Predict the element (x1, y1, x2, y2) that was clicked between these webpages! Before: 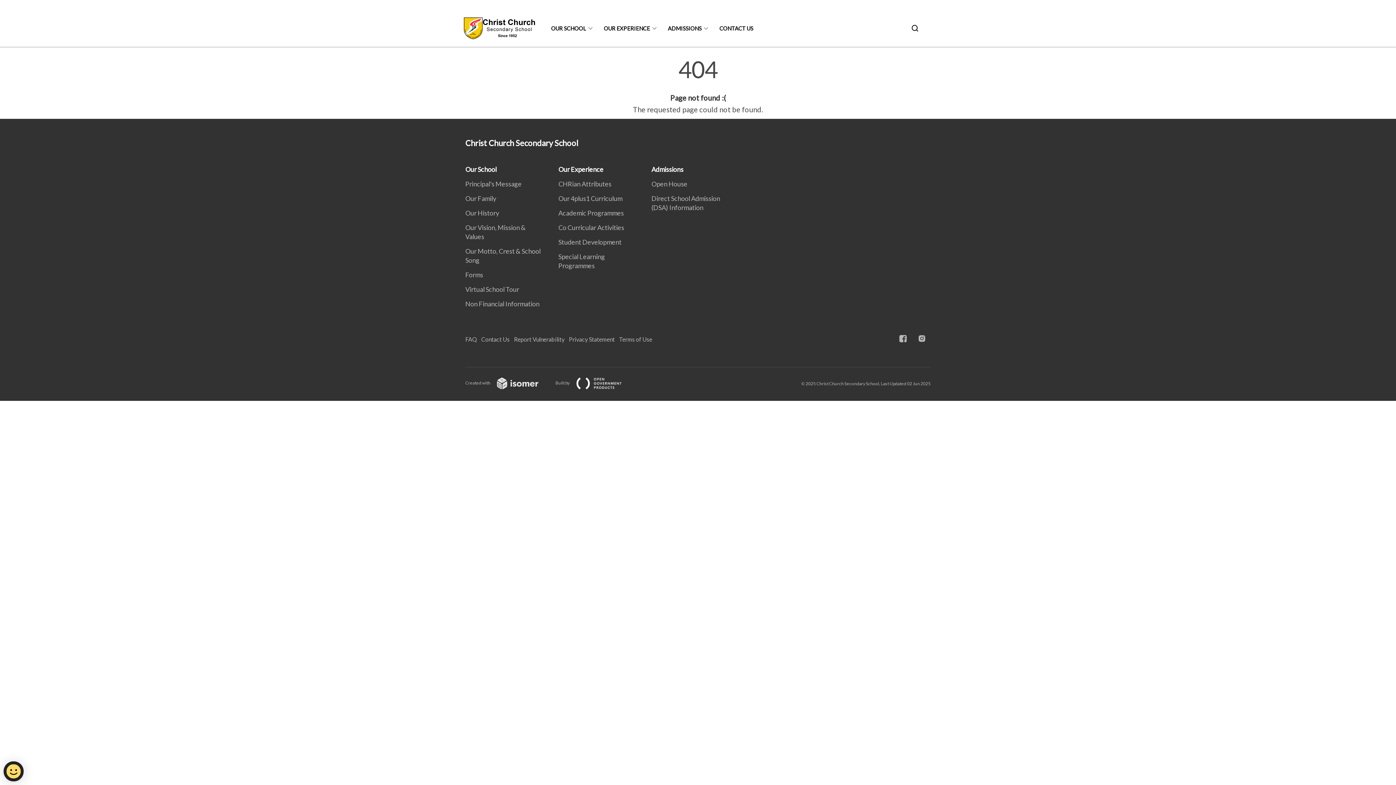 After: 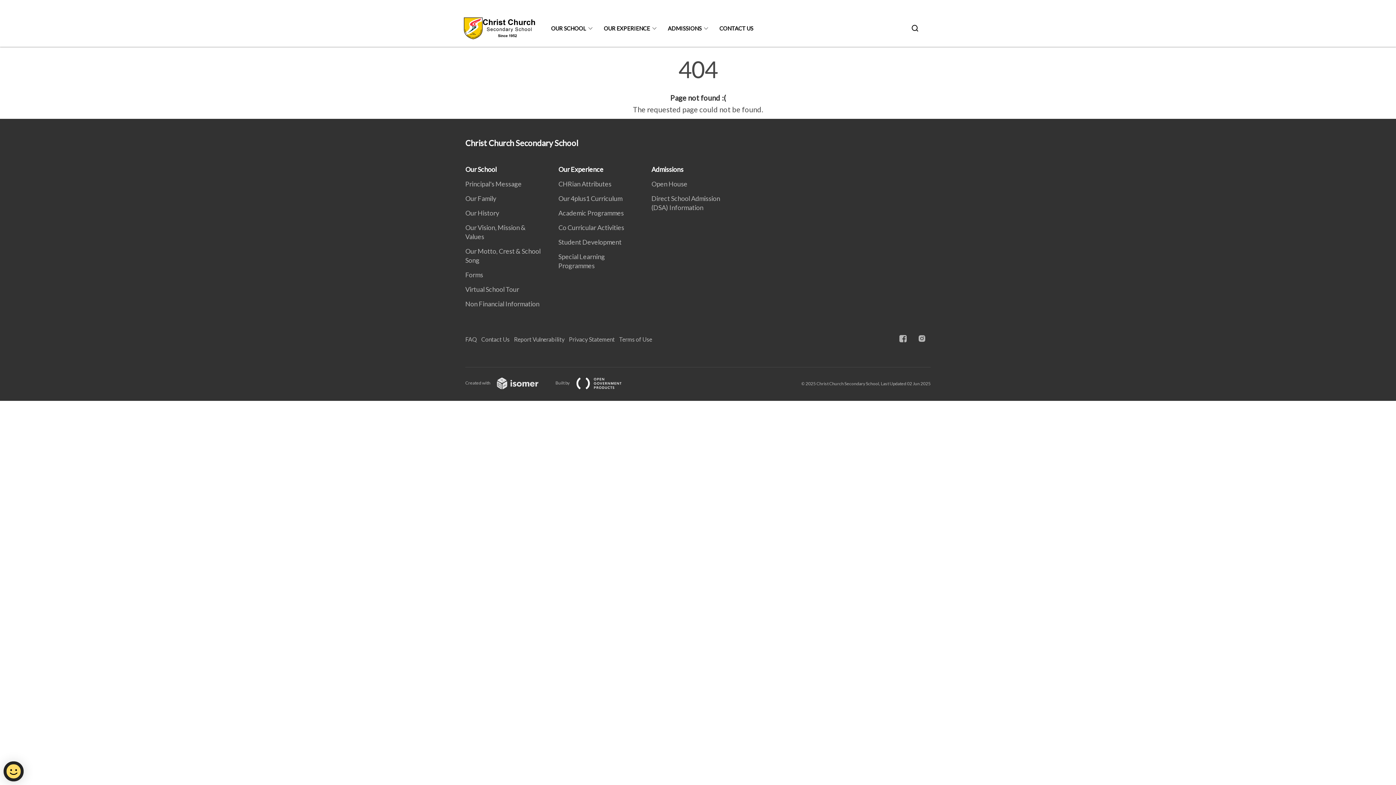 Action: bbox: (465, 380, 554, 385) label: Created with 